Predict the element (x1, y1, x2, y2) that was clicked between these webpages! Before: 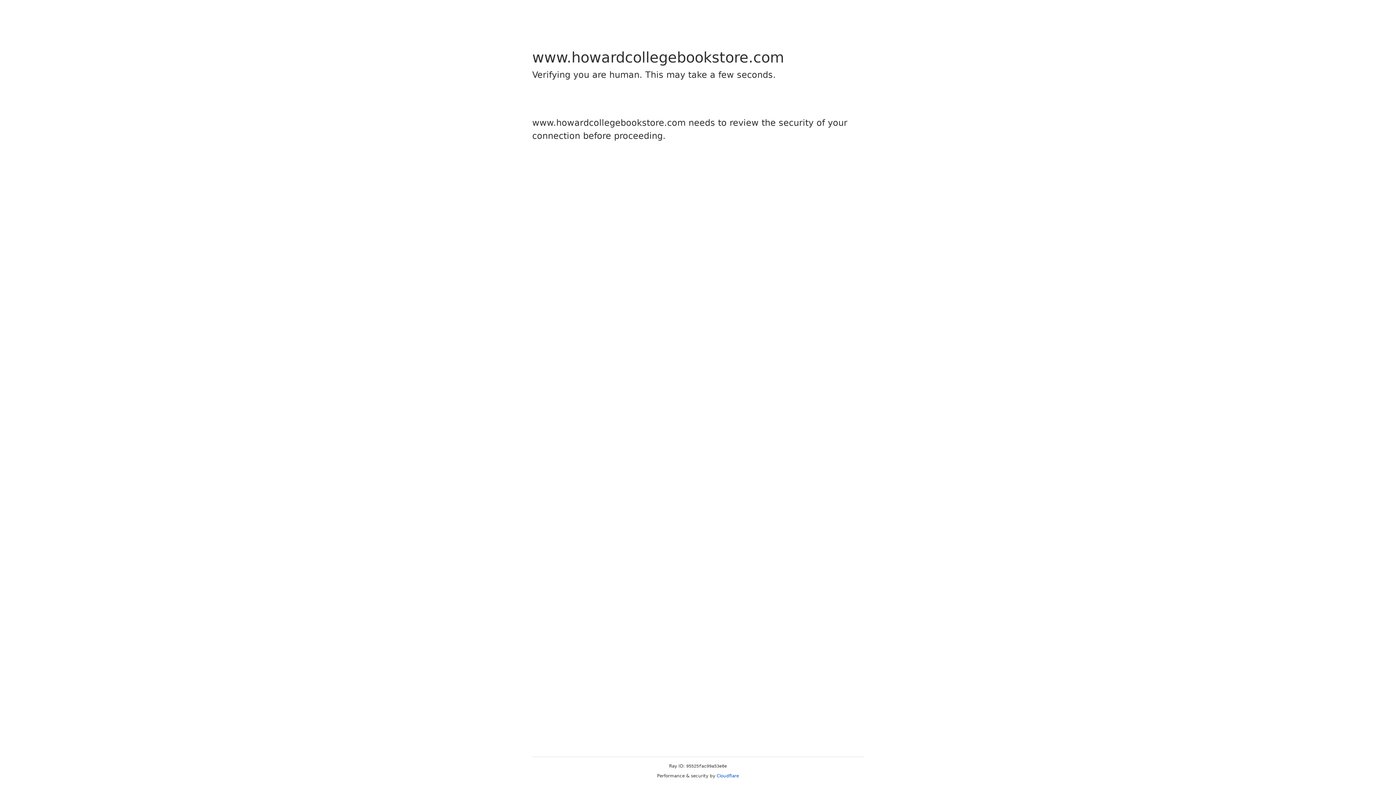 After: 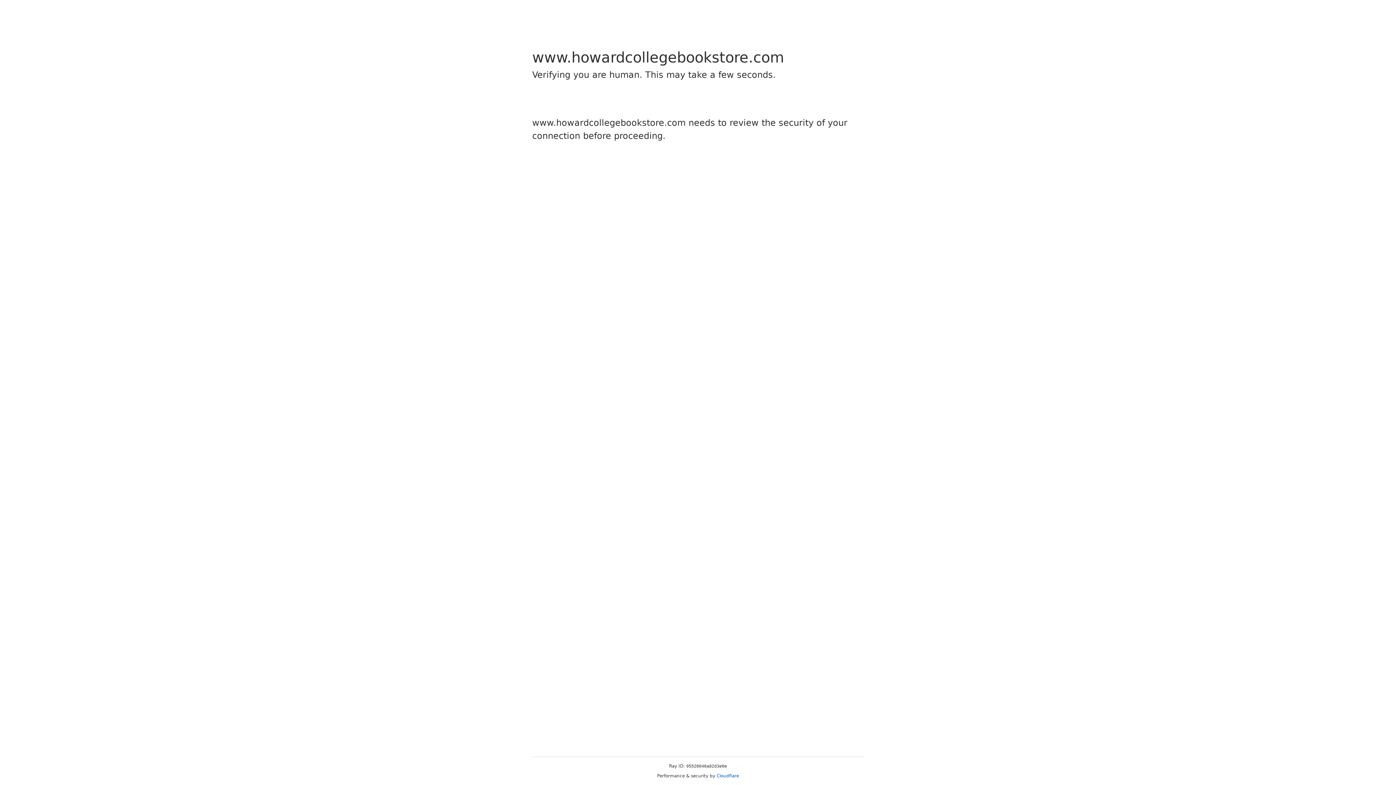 Action: bbox: (716, 773, 739, 778) label: Cloudflare